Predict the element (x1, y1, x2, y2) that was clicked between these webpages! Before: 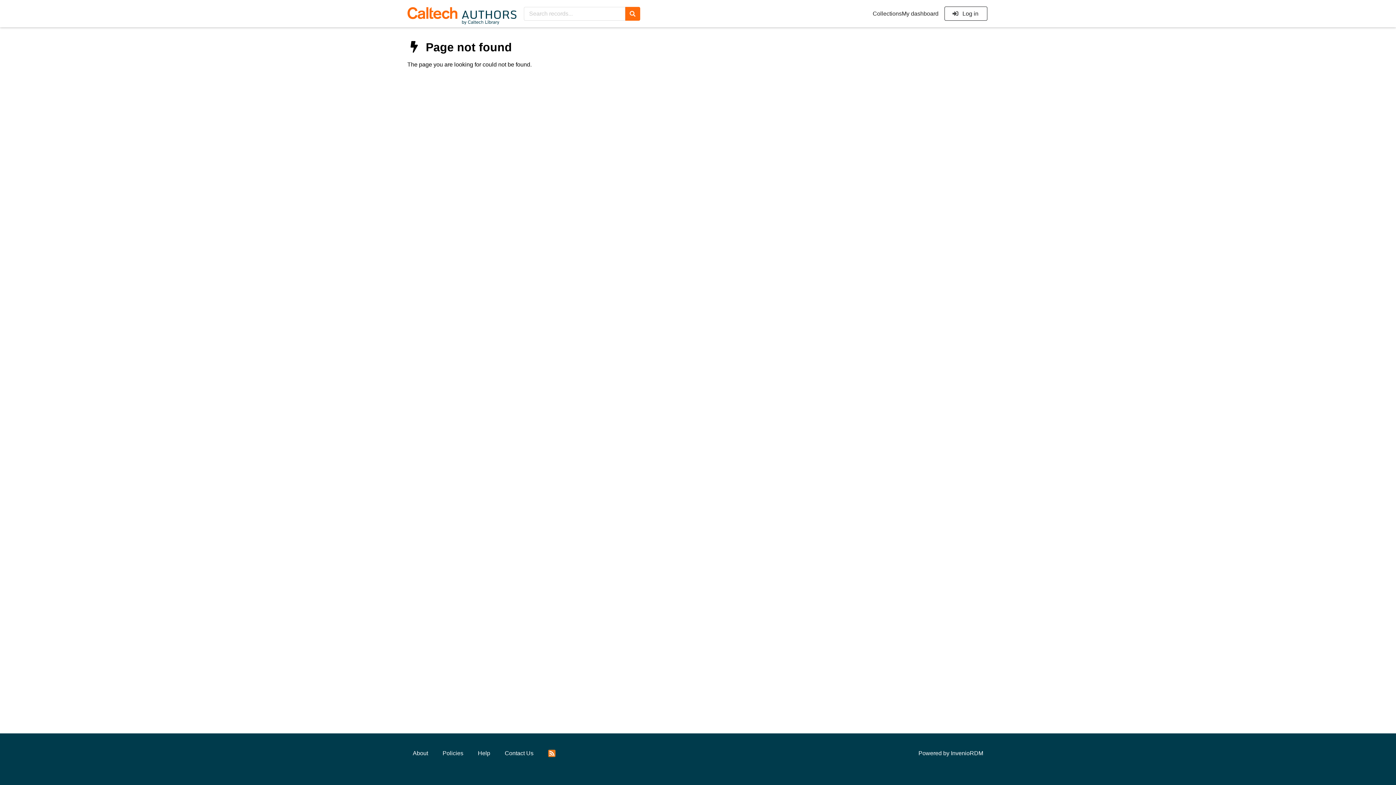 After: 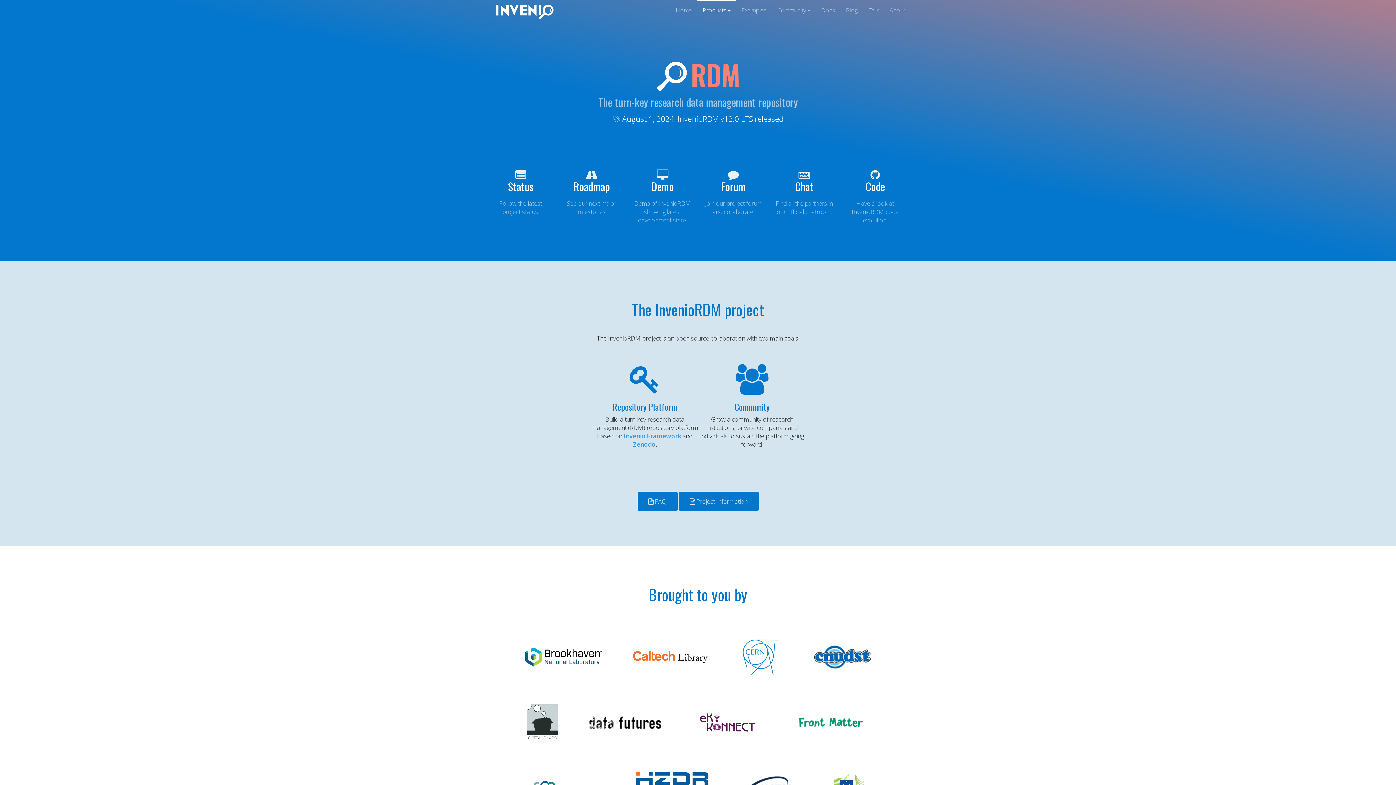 Action: label: InvenioRDM bbox: (951, 750, 983, 756)